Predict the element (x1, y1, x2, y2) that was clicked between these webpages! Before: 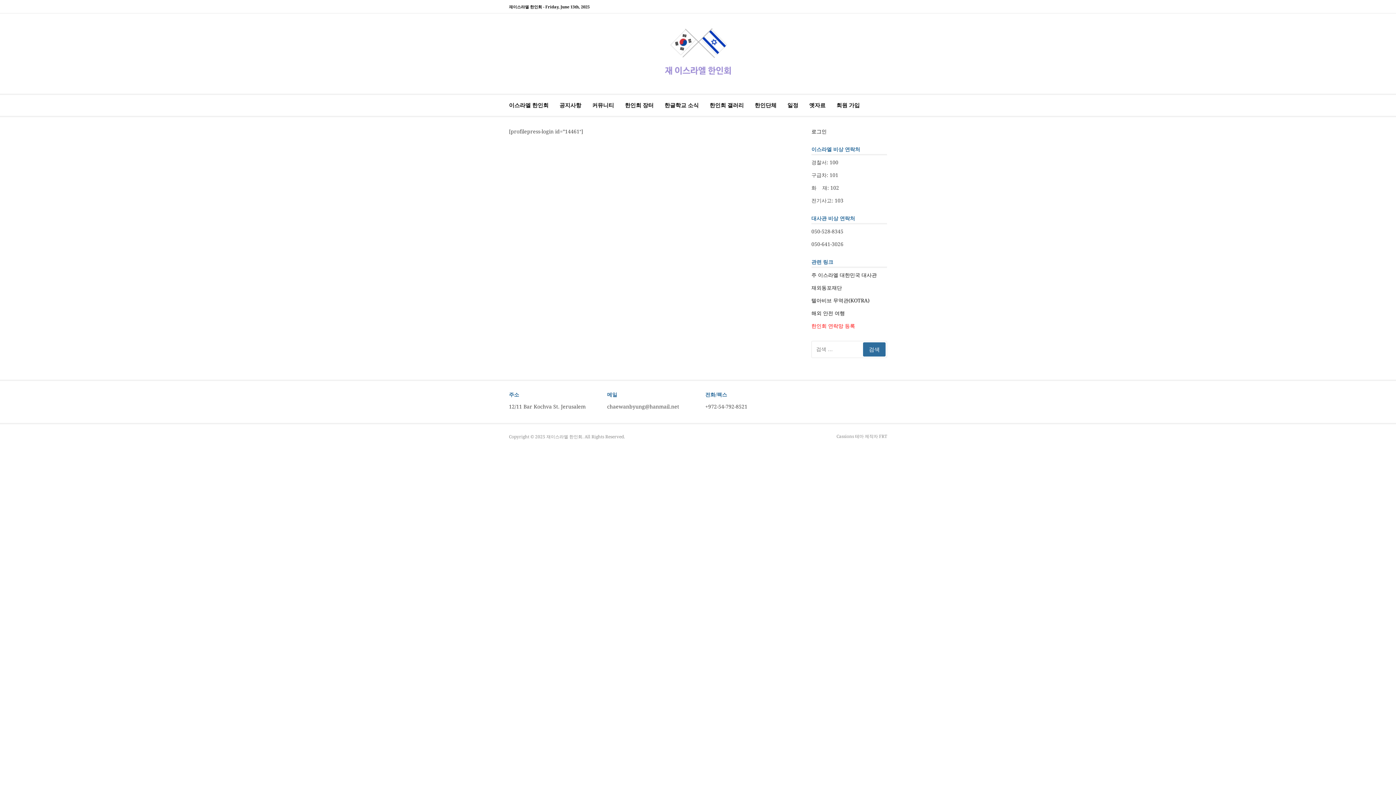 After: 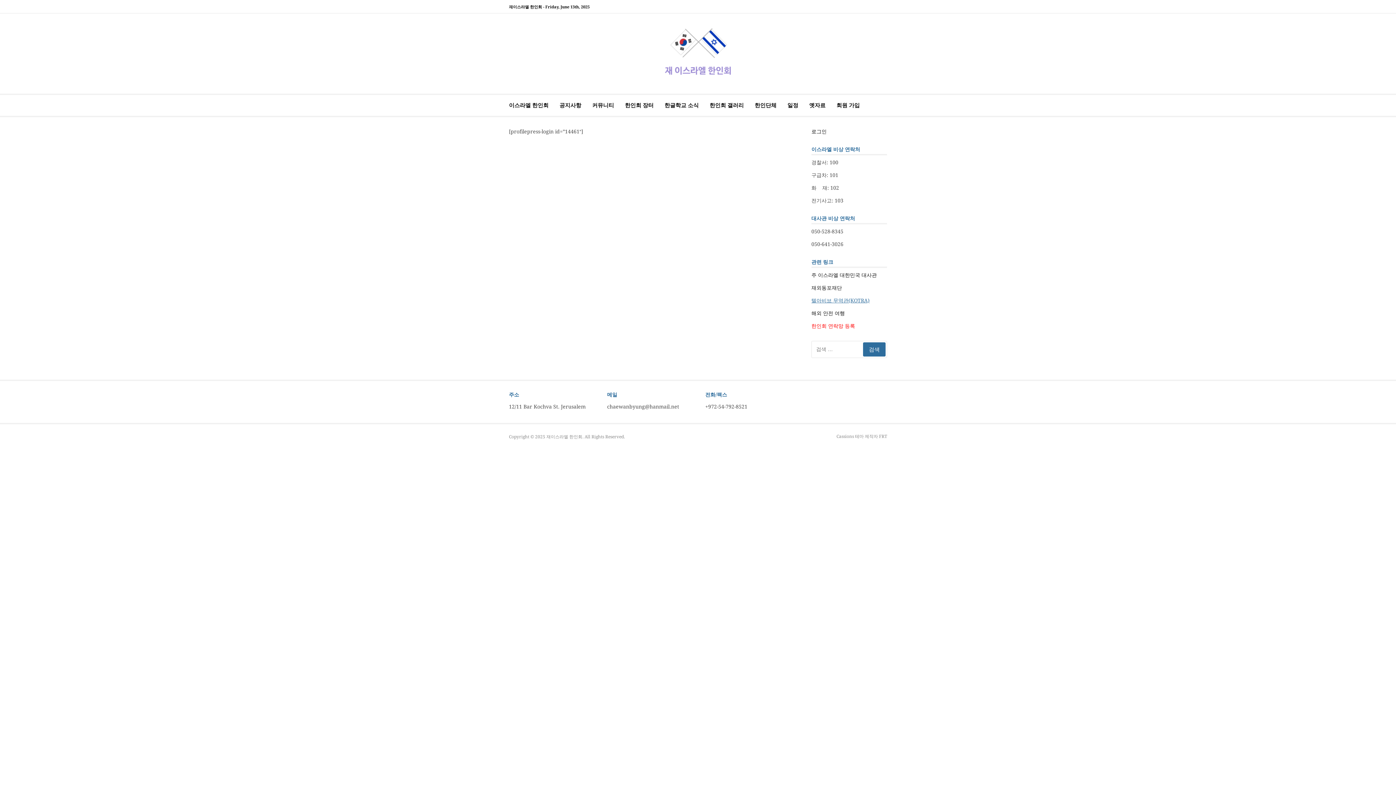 Action: label: 텔아비브 무역관(KOTRA) bbox: (811, 297, 869, 303)